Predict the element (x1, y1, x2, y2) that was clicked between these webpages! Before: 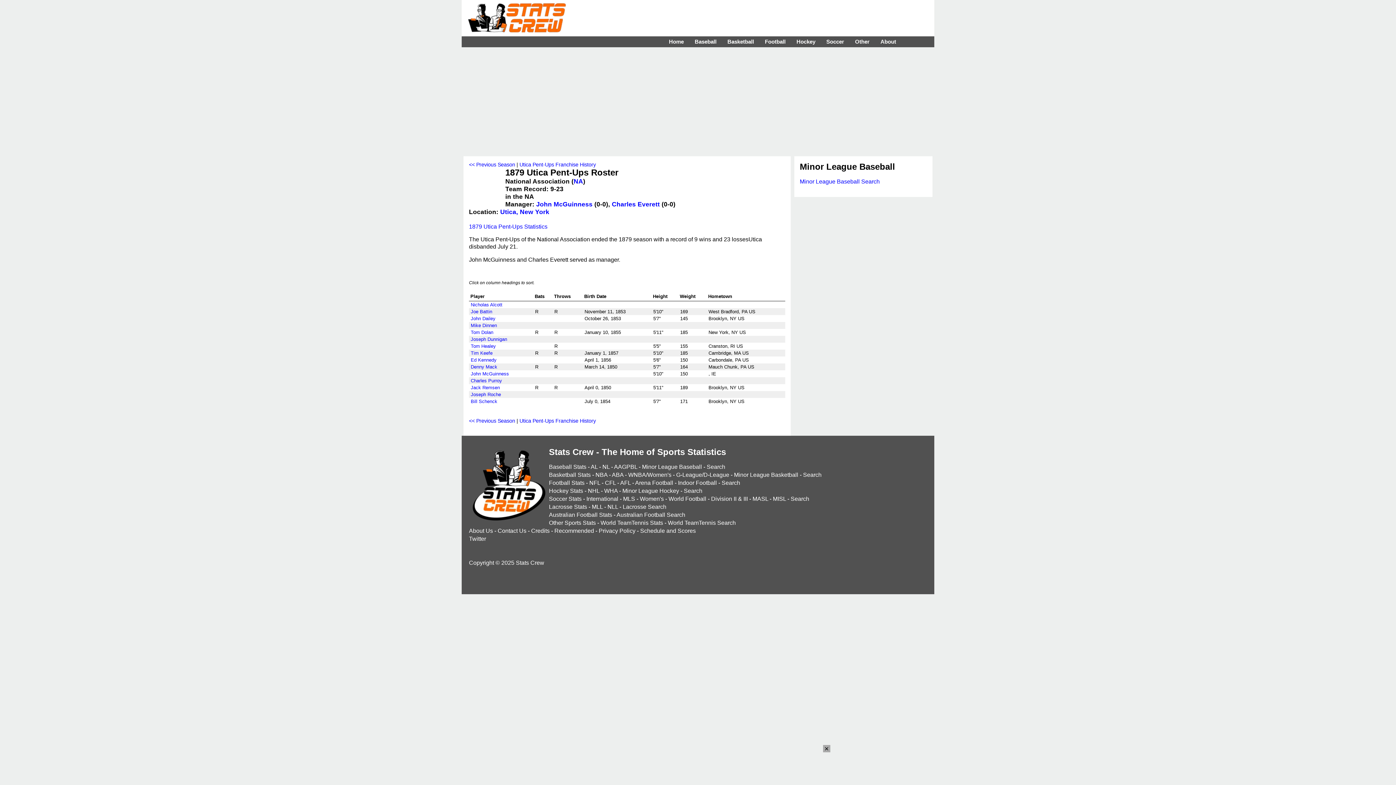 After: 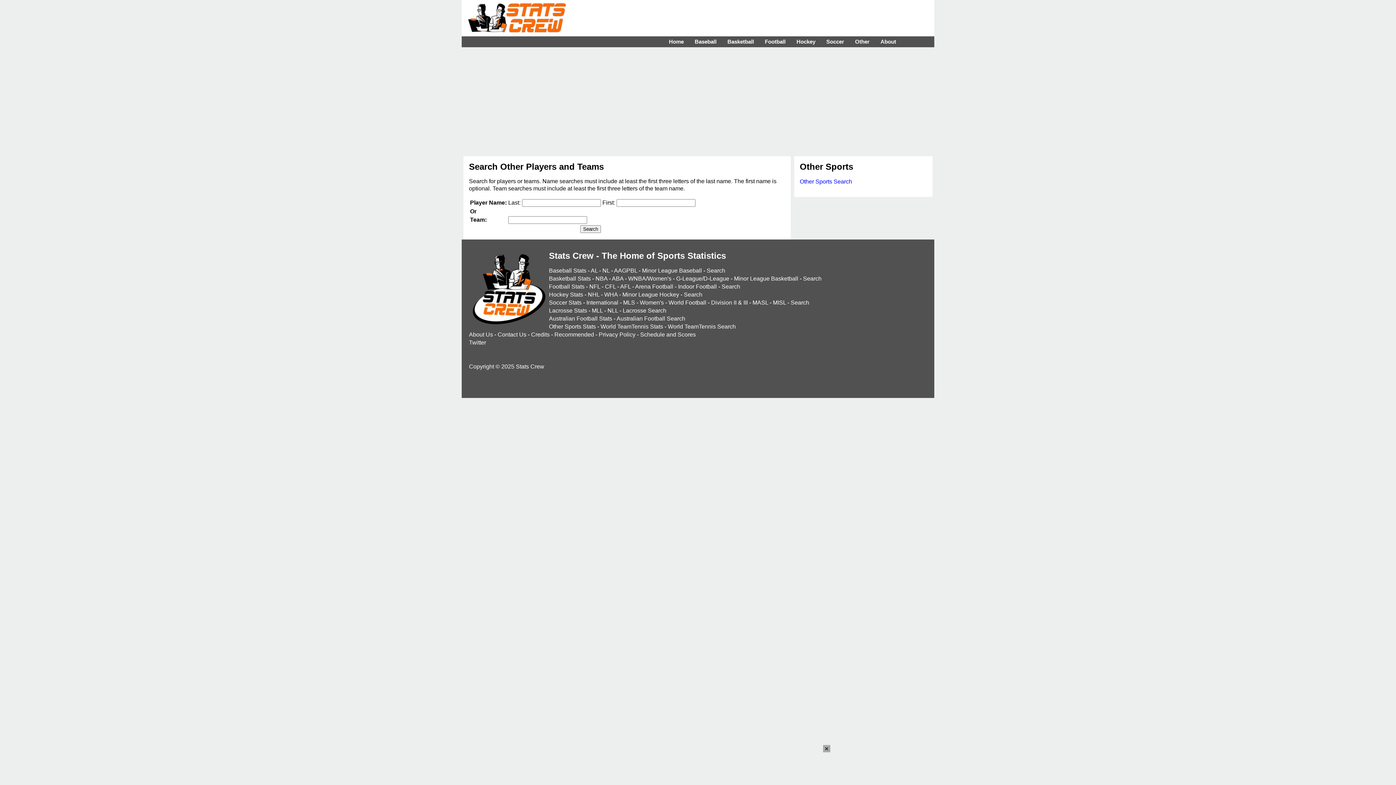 Action: label: World TeamTennis Search bbox: (668, 520, 736, 526)